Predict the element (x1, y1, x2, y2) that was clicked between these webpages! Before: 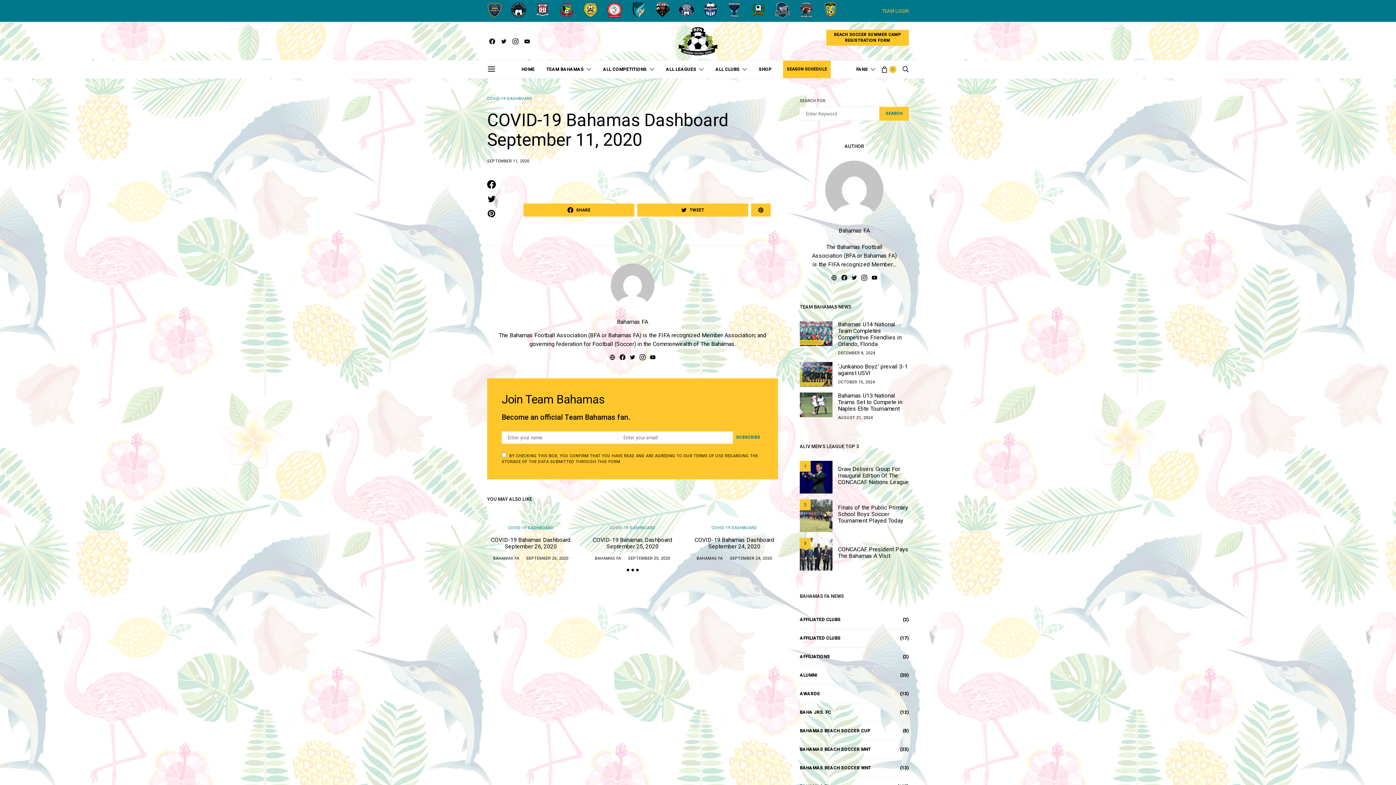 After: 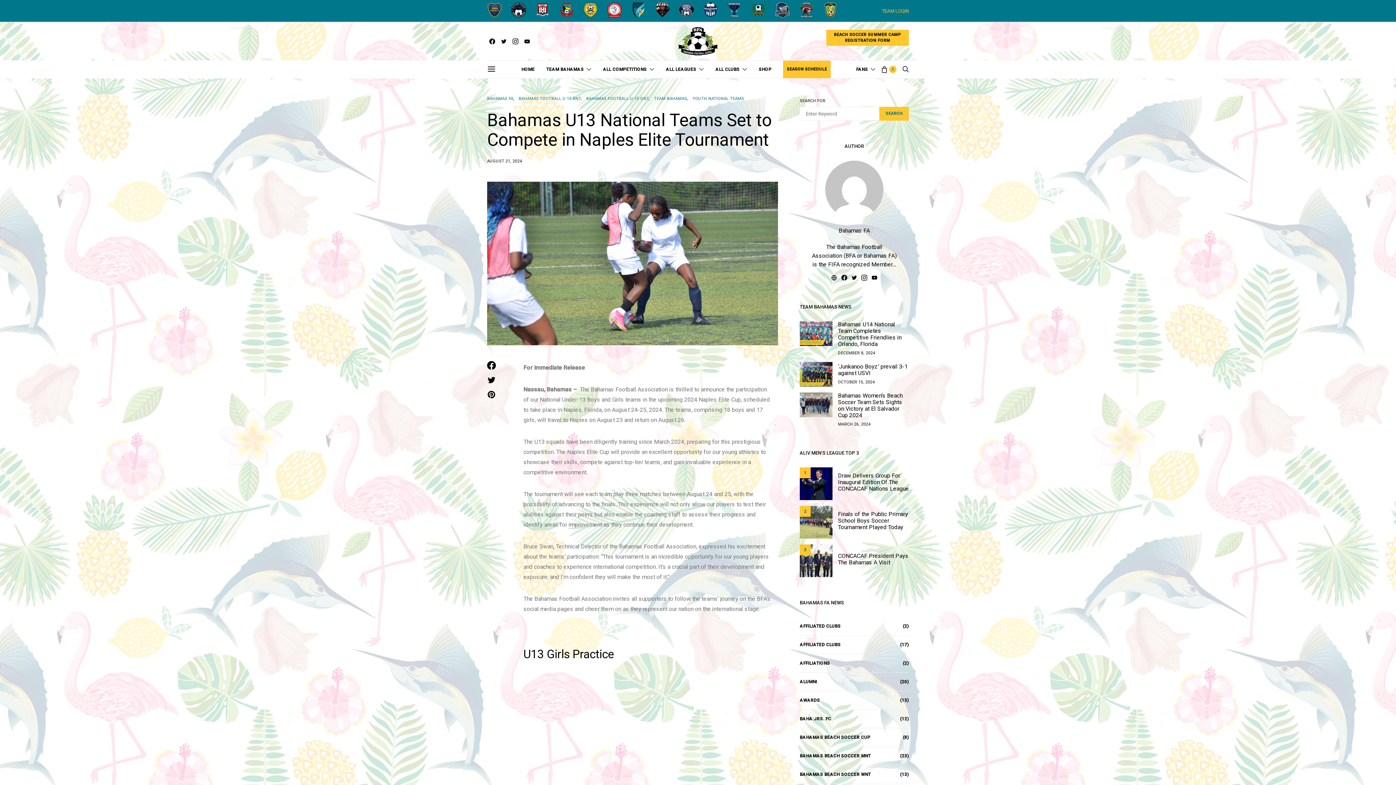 Action: label: Bahamas U13 National Teams Set to Compete in Naples Elite Tournament bbox: (838, 392, 902, 412)